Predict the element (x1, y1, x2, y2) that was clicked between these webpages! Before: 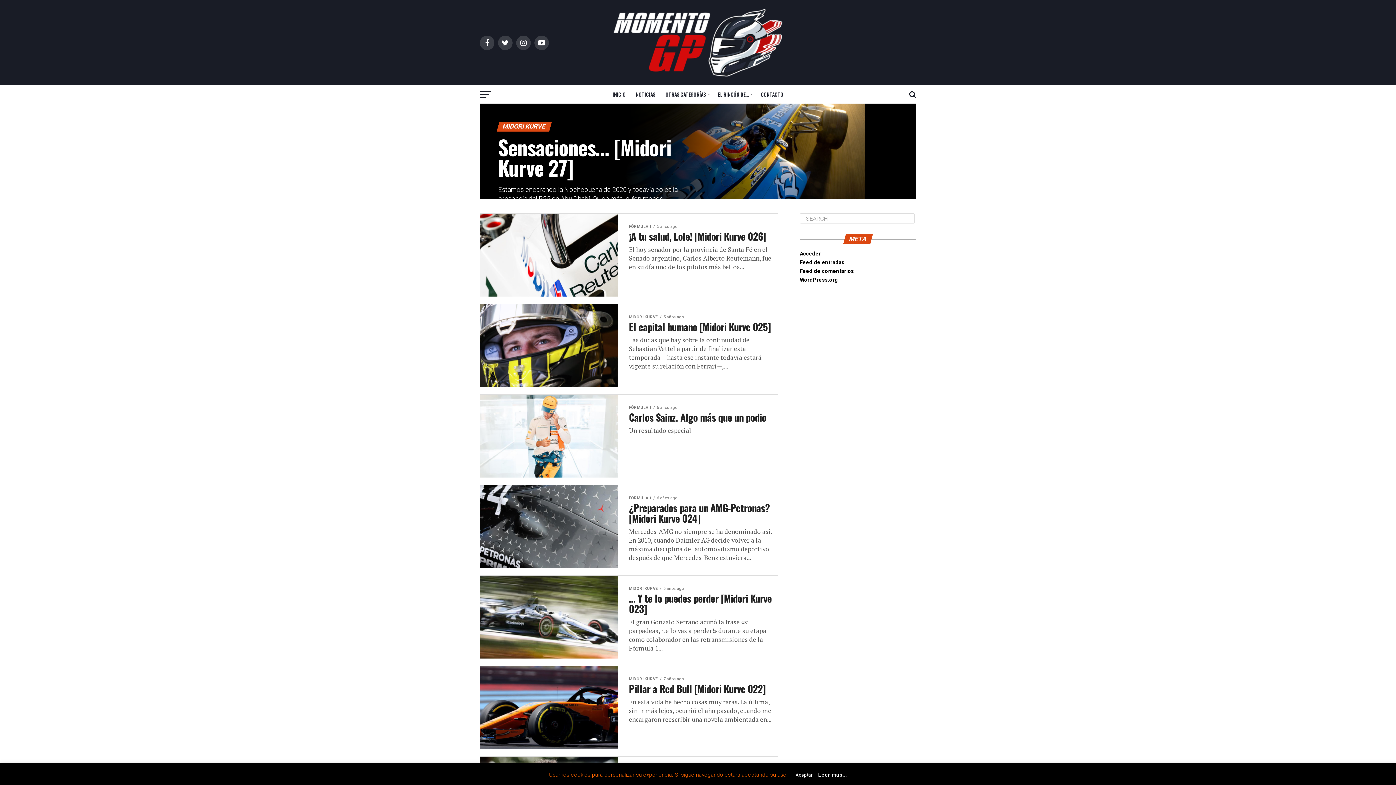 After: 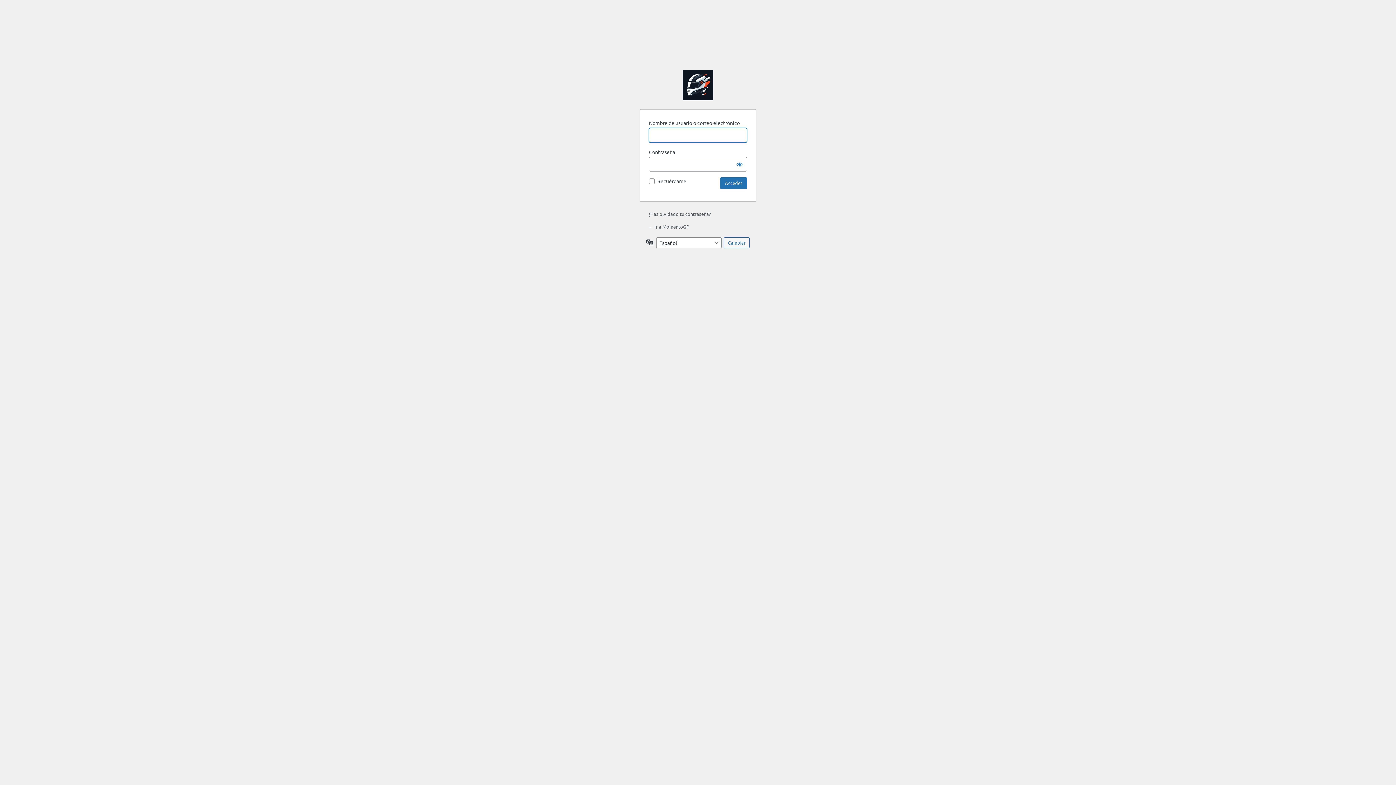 Action: bbox: (800, 250, 821, 257) label: Acceder